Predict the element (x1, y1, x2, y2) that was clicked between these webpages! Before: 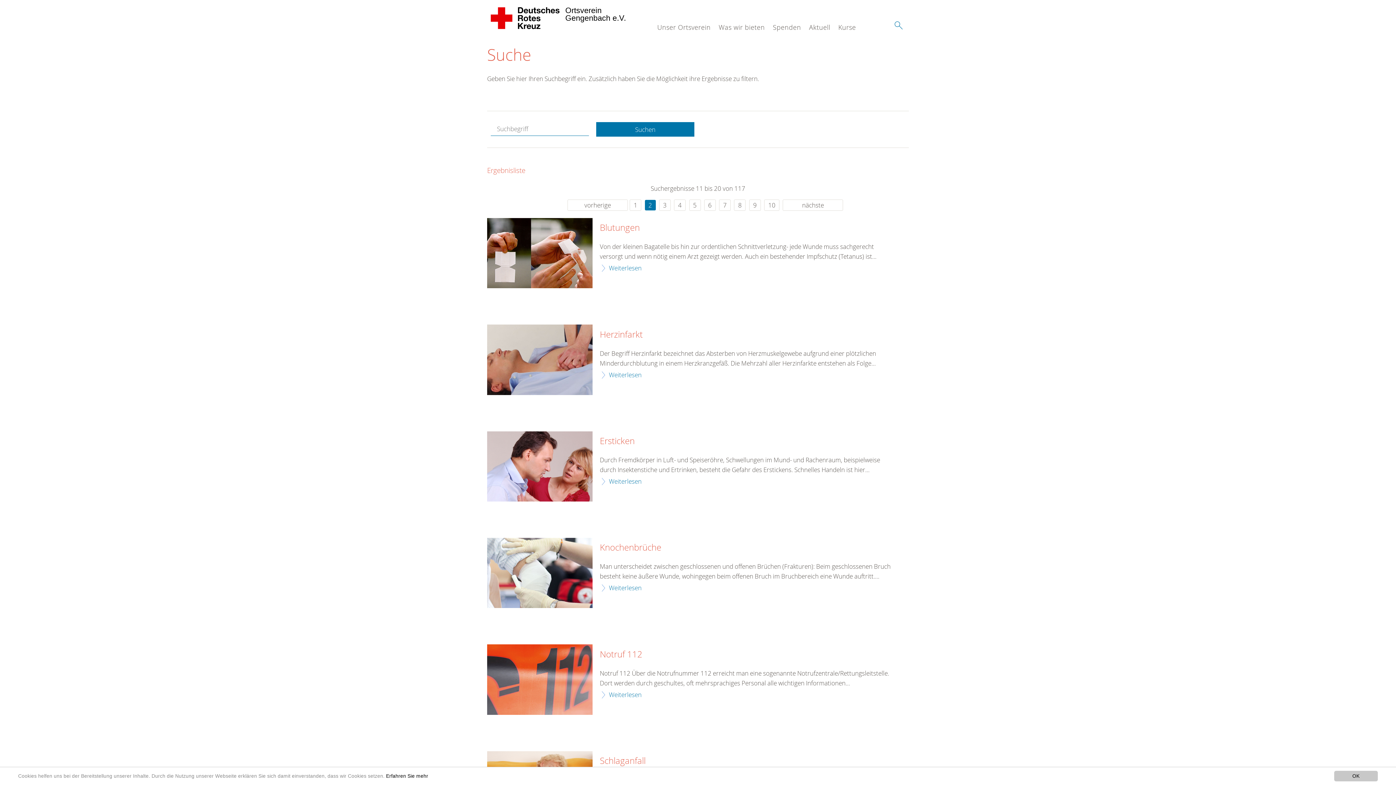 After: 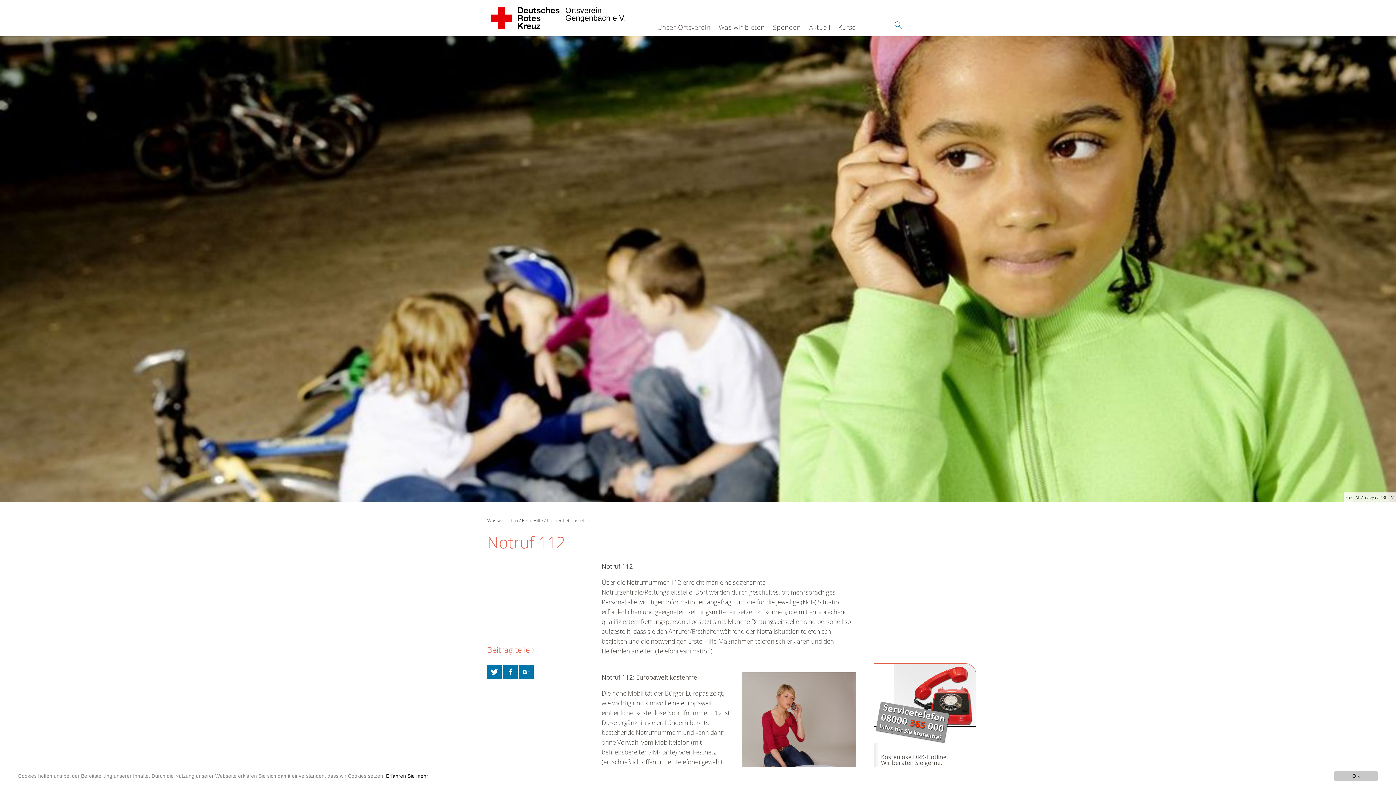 Action: label: Weiterlesen bbox: (600, 690, 641, 699)